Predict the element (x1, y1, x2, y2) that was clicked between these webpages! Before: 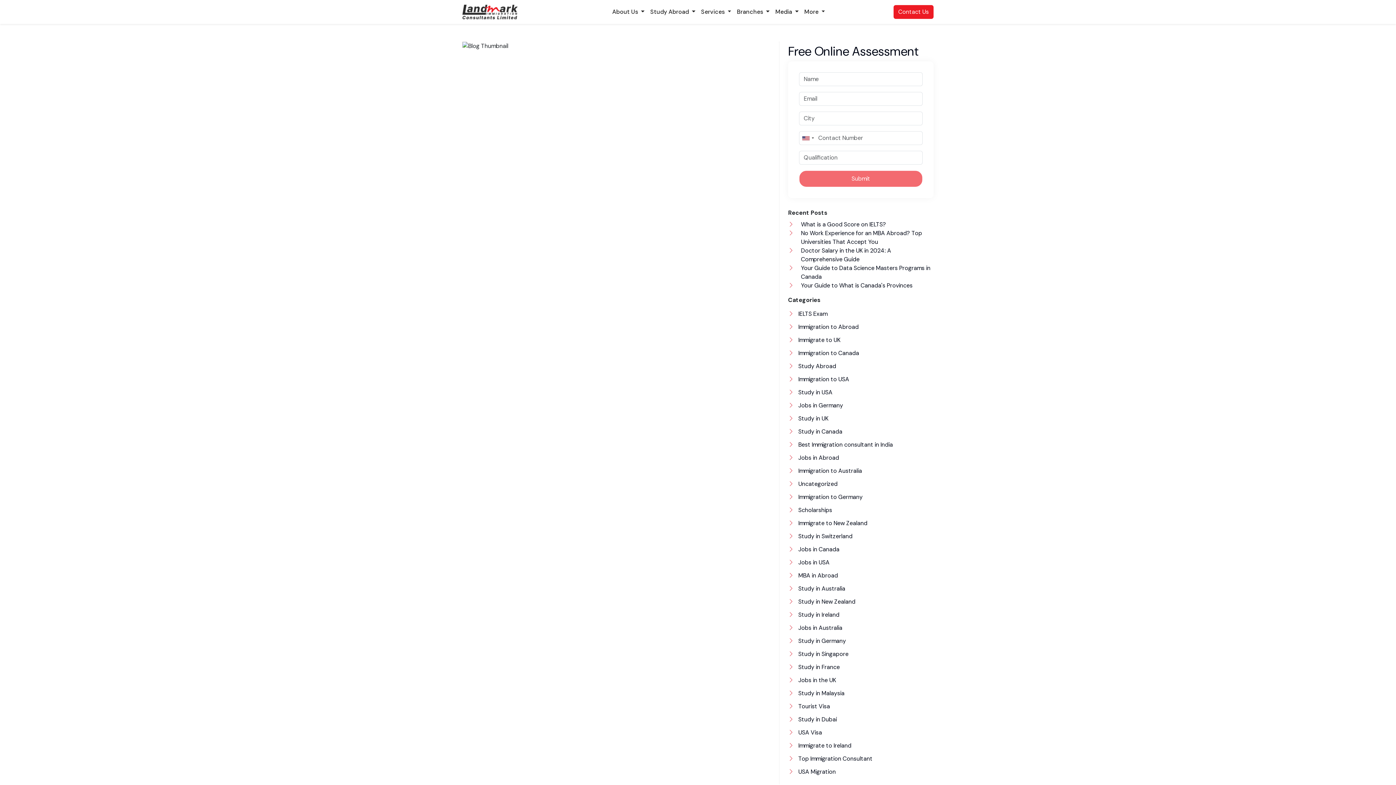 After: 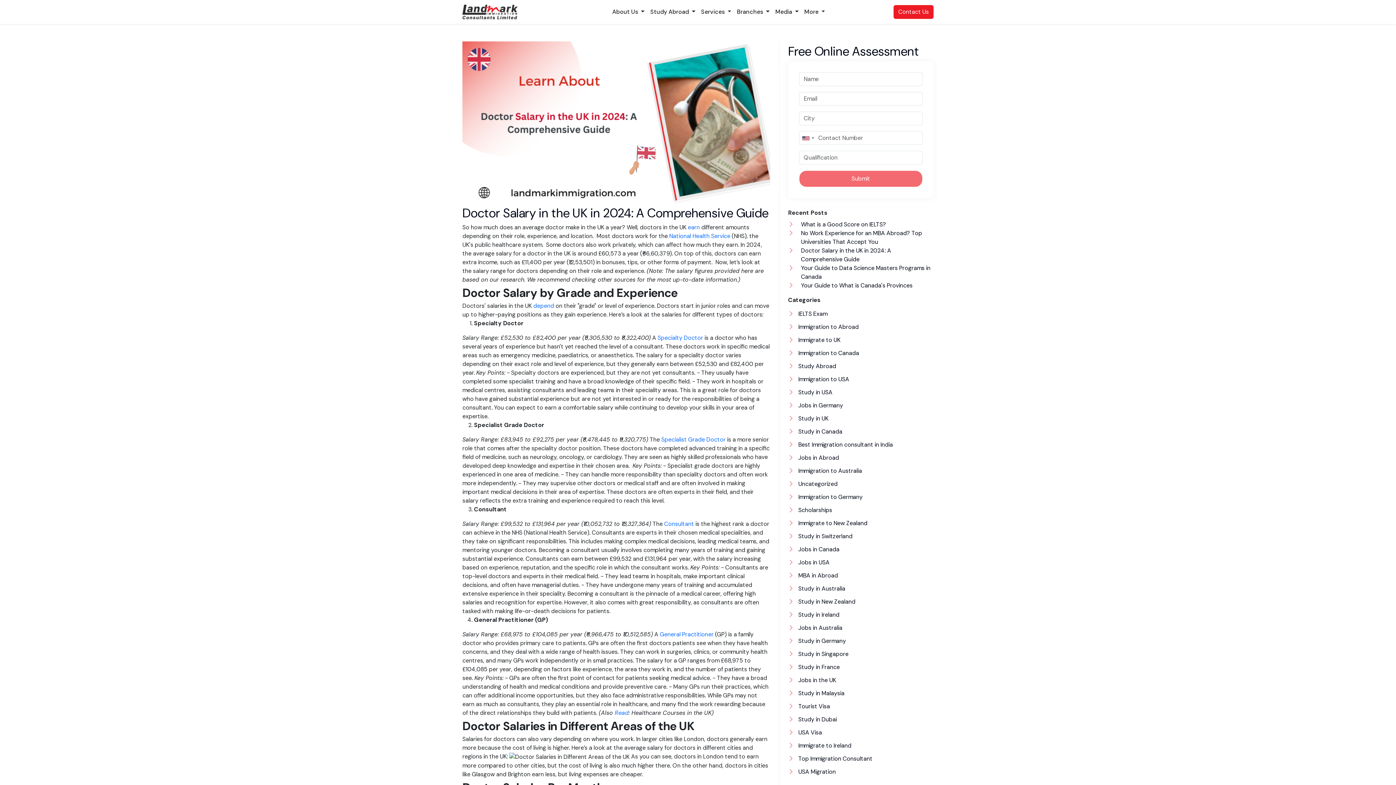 Action: label: Doctor Salary in the UK in 2024: A Comprehensive Guide bbox: (788, 246, 933, 264)